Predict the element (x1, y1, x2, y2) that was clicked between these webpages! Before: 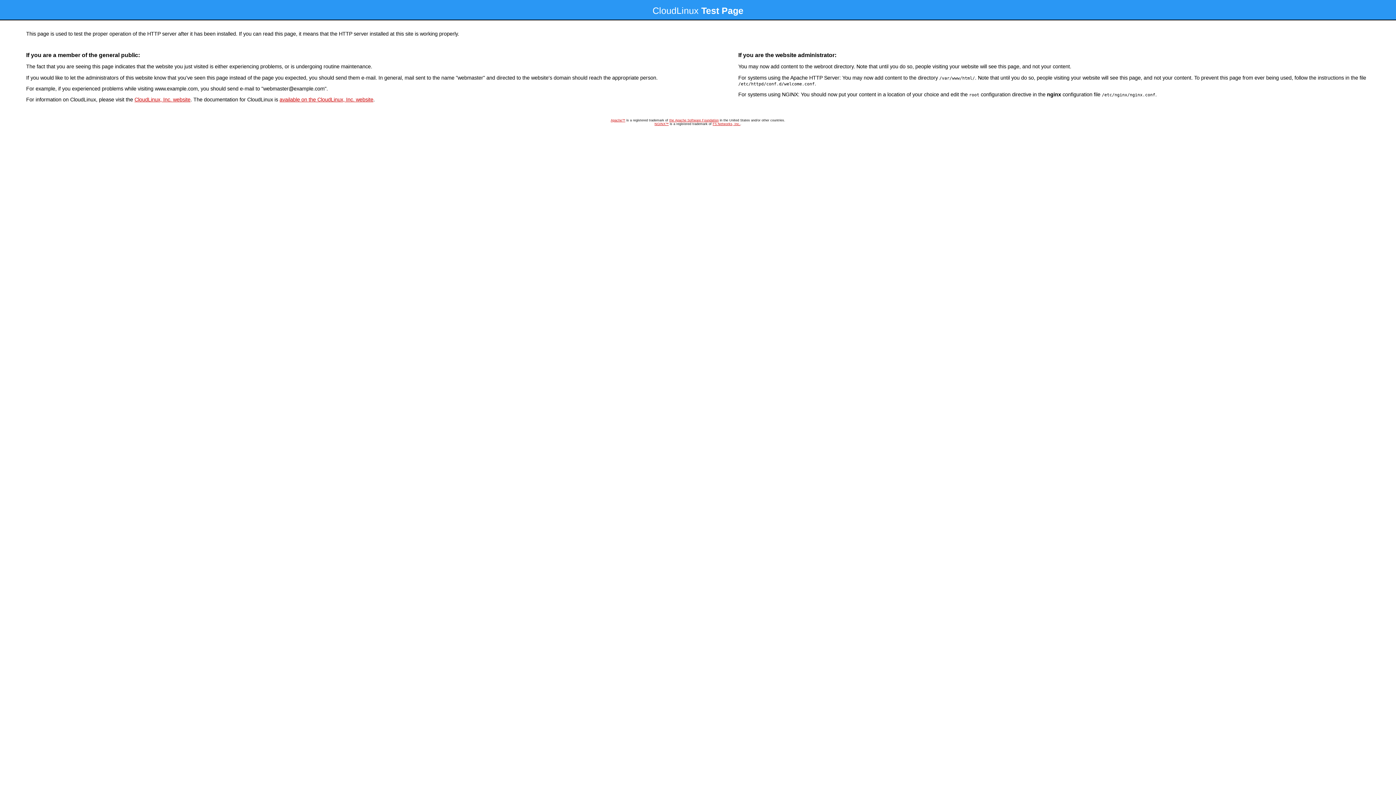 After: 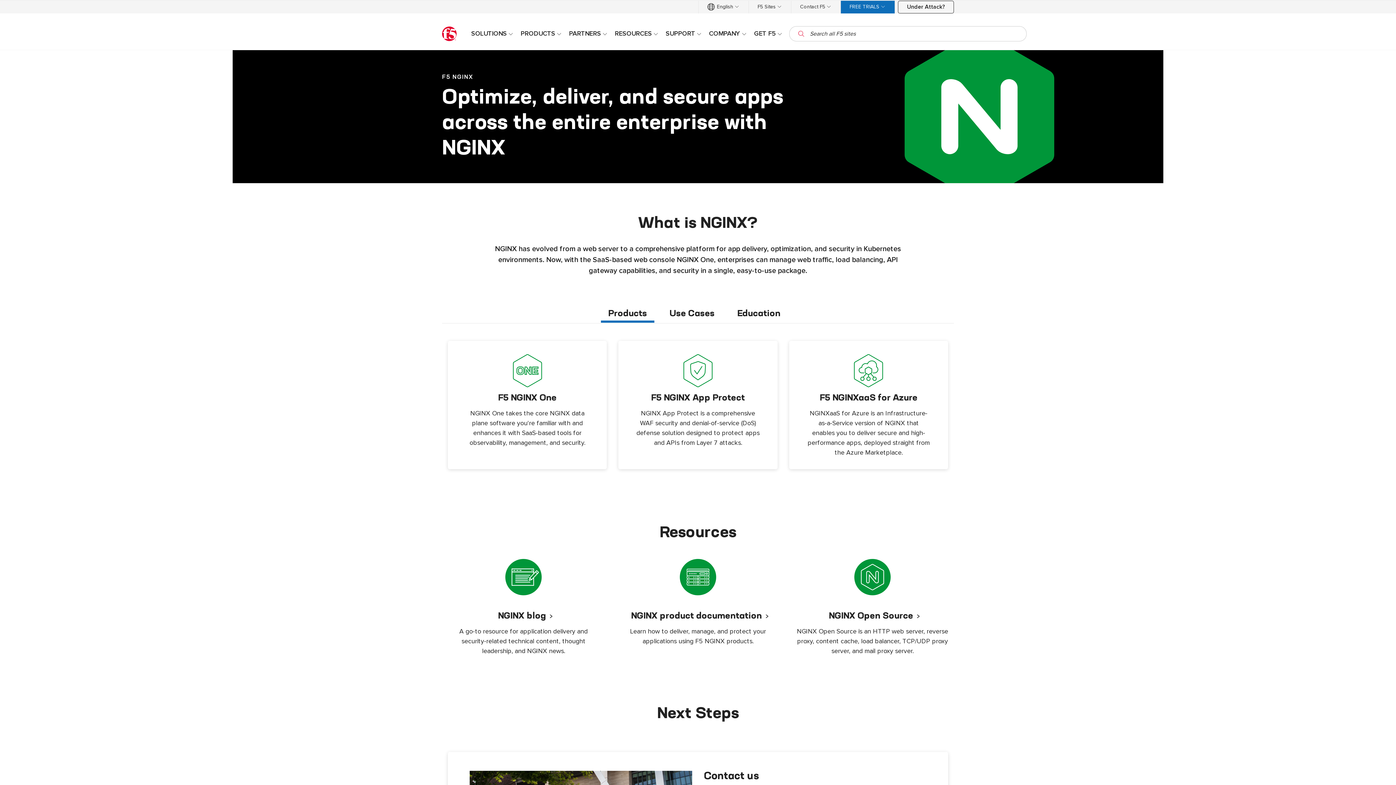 Action: bbox: (654, 122, 668, 125) label: NGINX™